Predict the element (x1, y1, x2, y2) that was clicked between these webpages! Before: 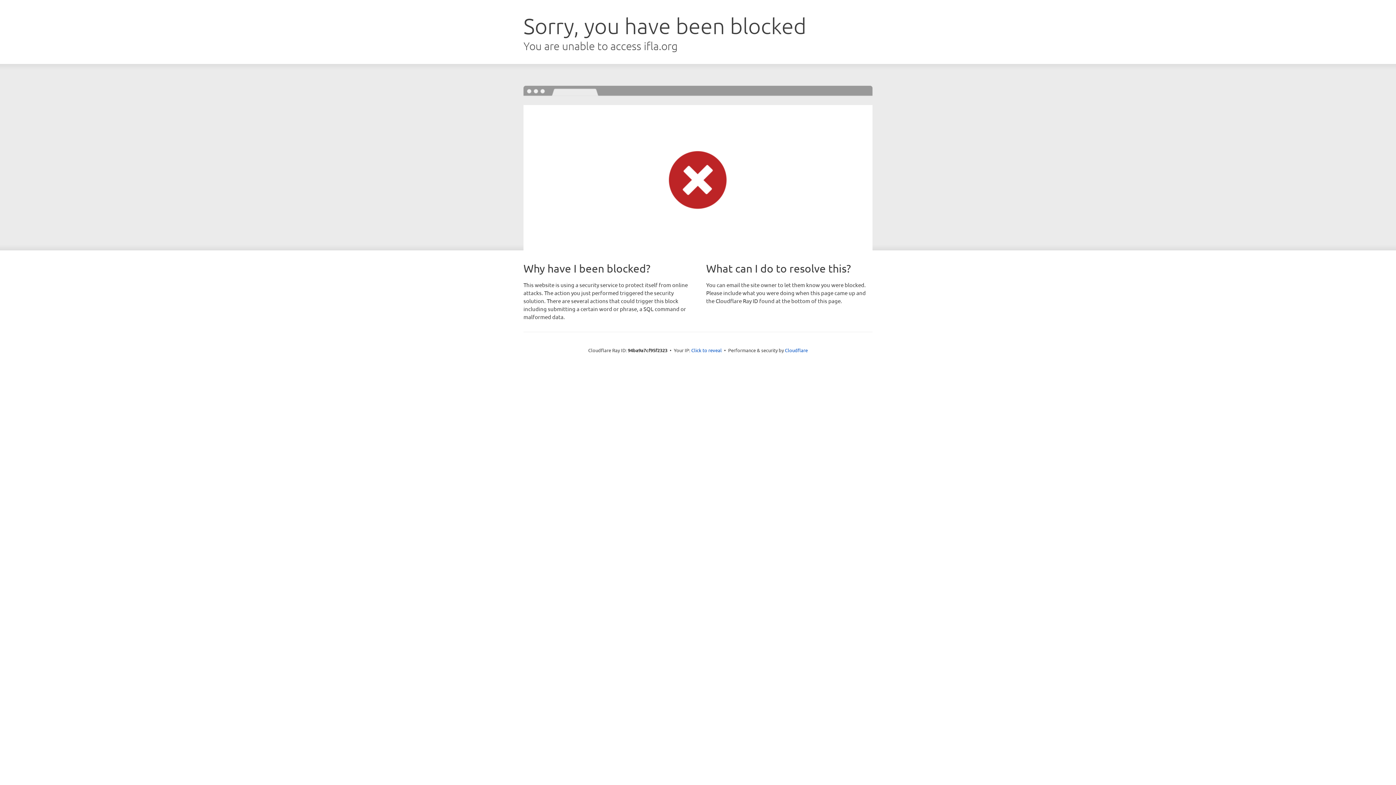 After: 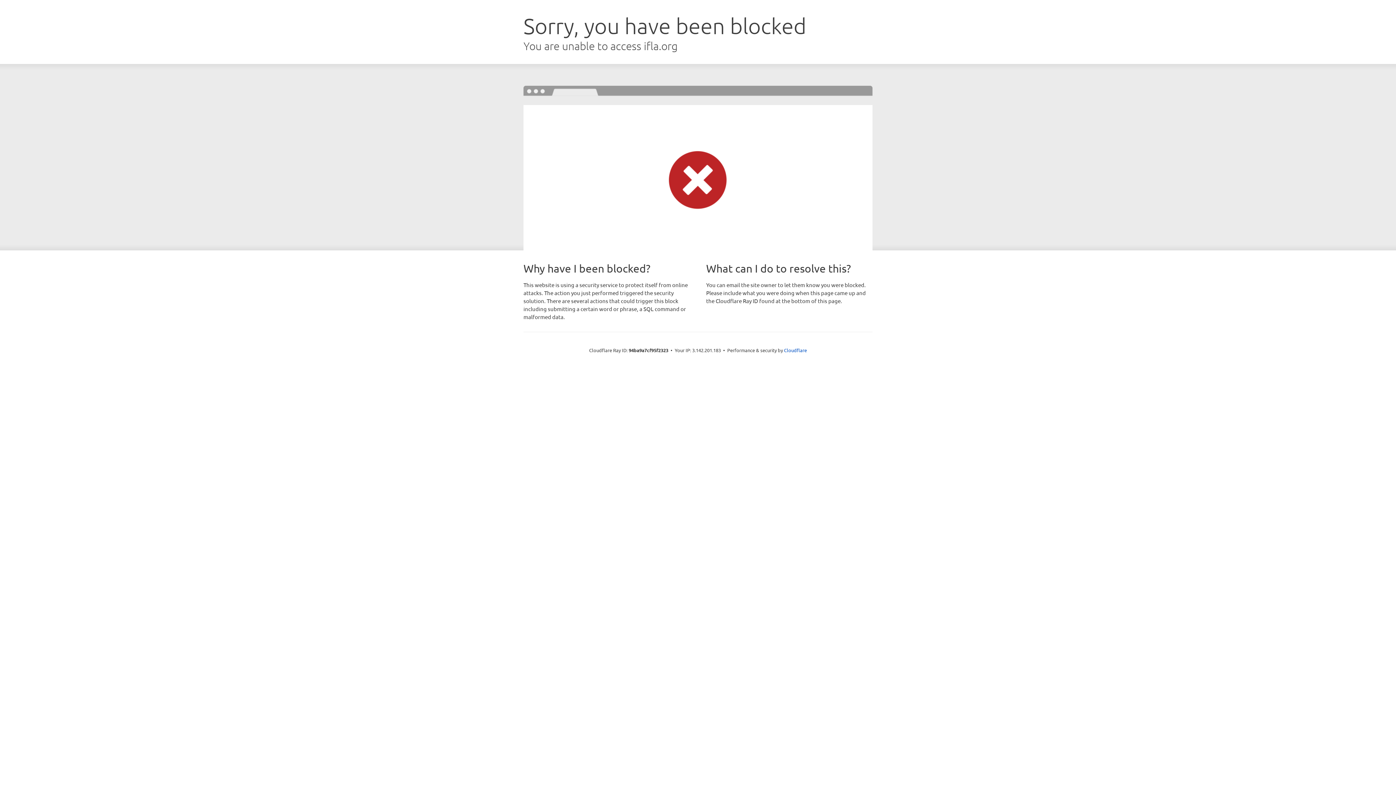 Action: bbox: (691, 346, 722, 353) label: Click to reveal